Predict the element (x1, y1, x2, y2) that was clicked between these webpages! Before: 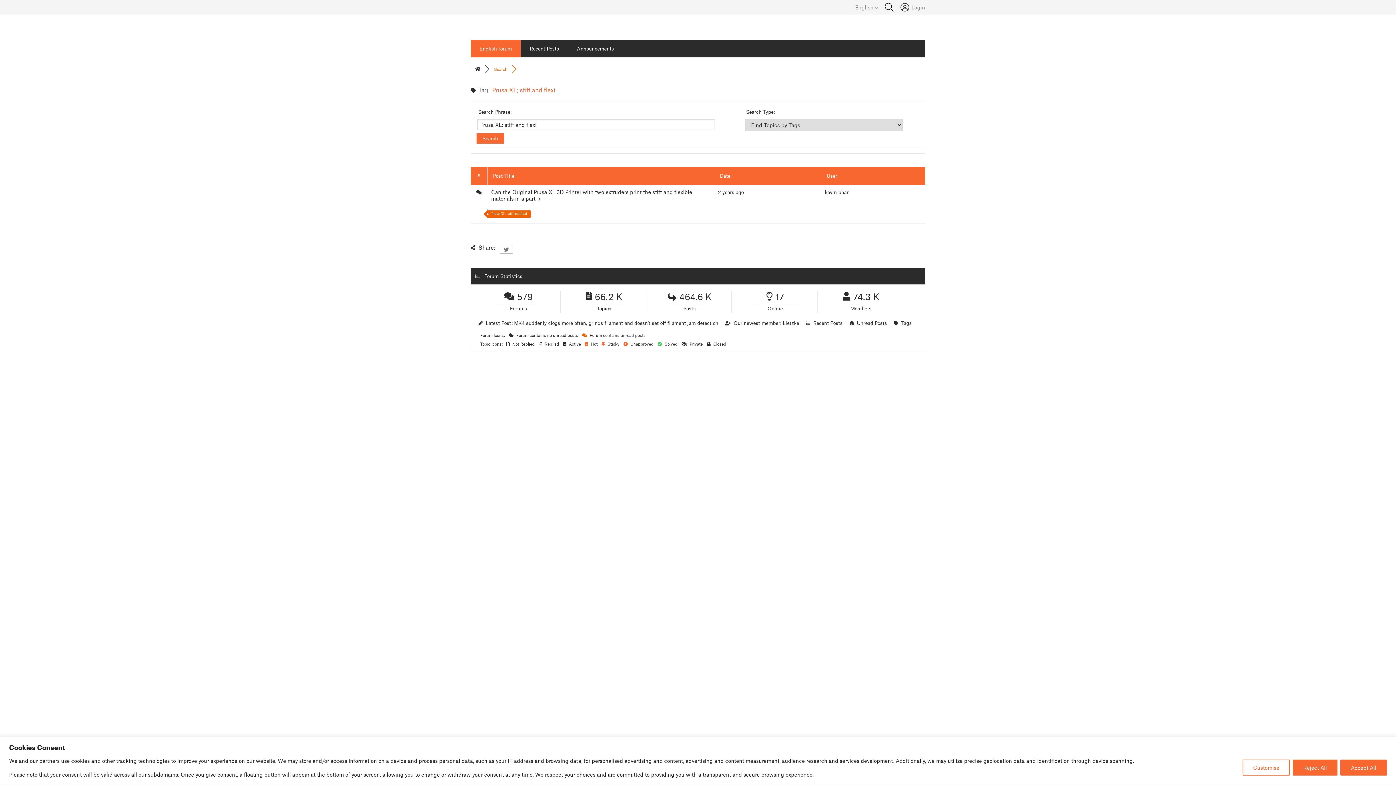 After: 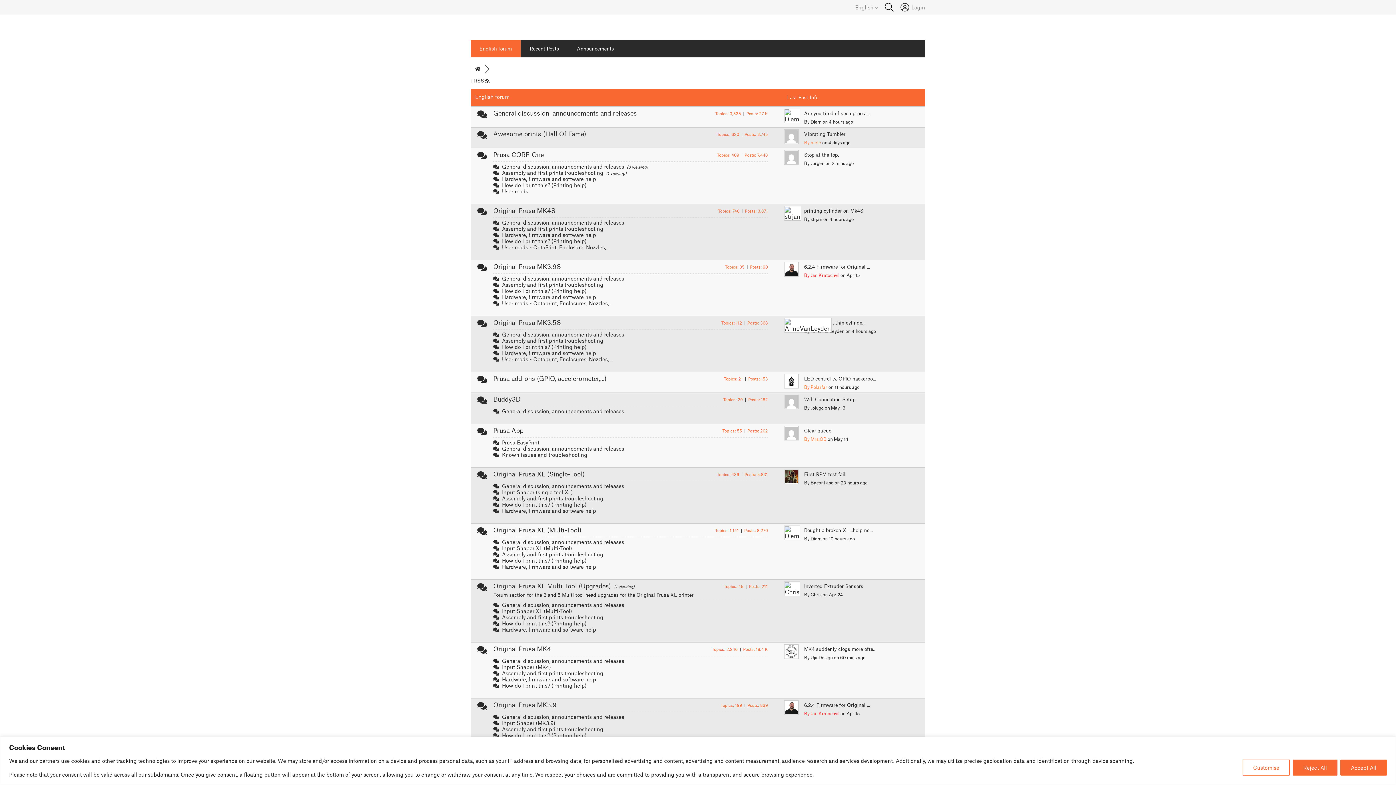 Action: bbox: (474, 66, 480, 71)